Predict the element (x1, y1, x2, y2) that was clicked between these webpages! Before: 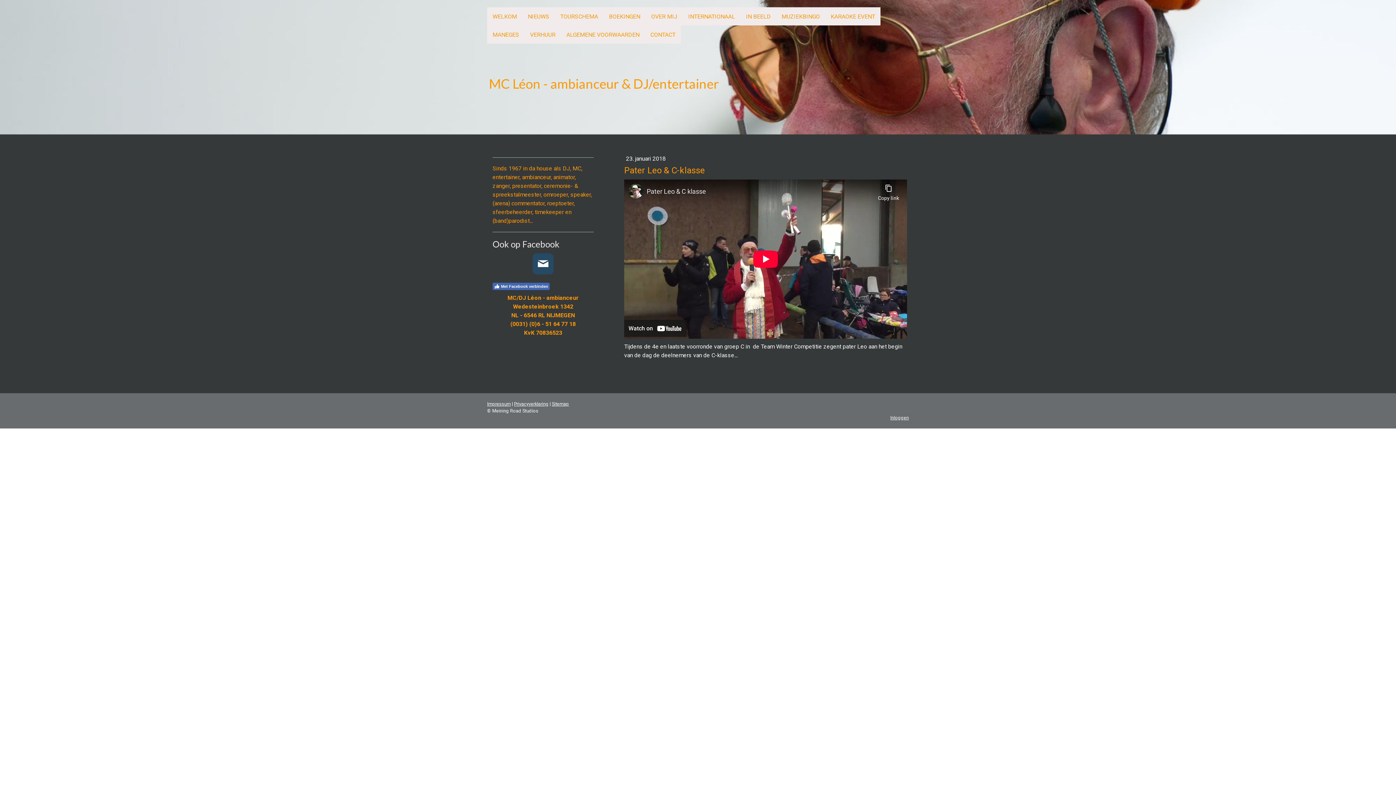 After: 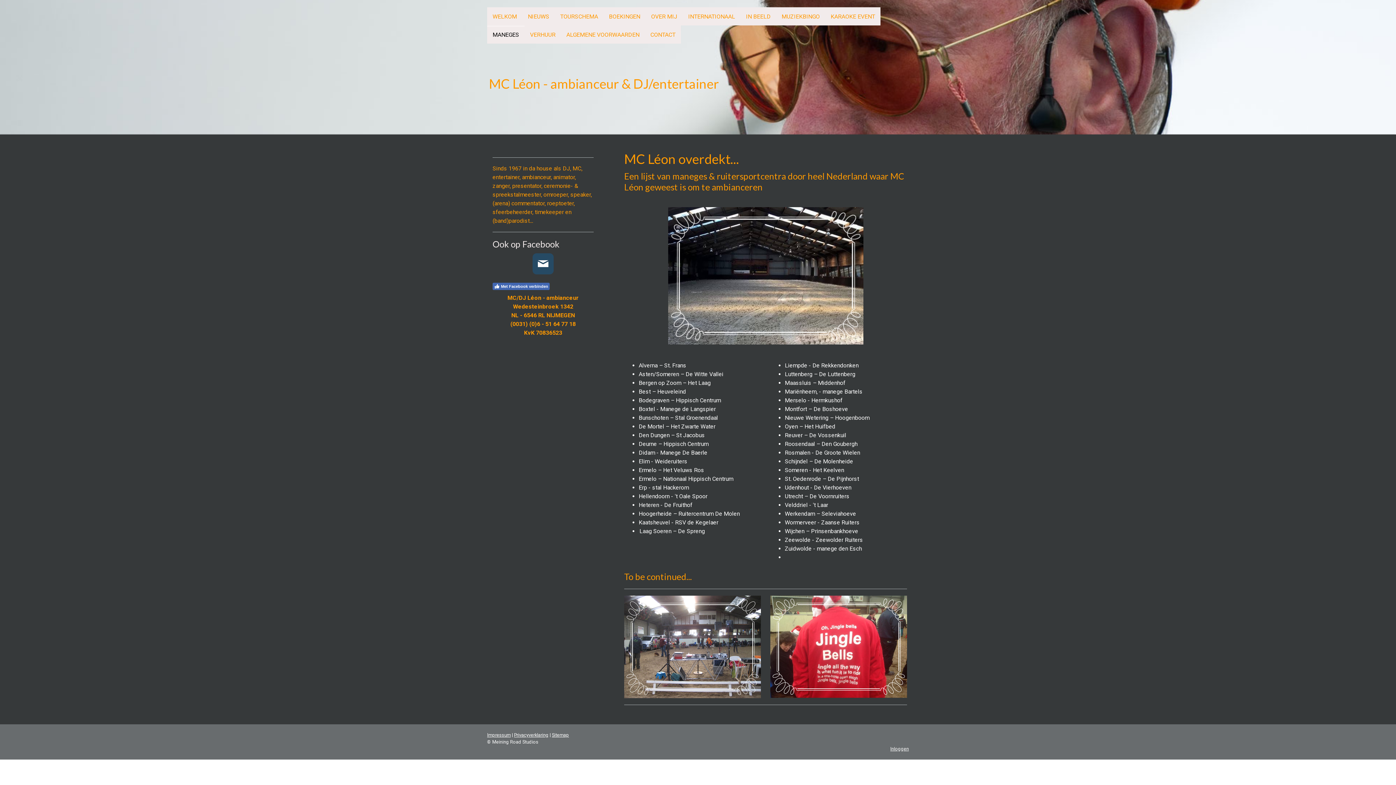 Action: label: MANEGES bbox: (487, 25, 524, 43)